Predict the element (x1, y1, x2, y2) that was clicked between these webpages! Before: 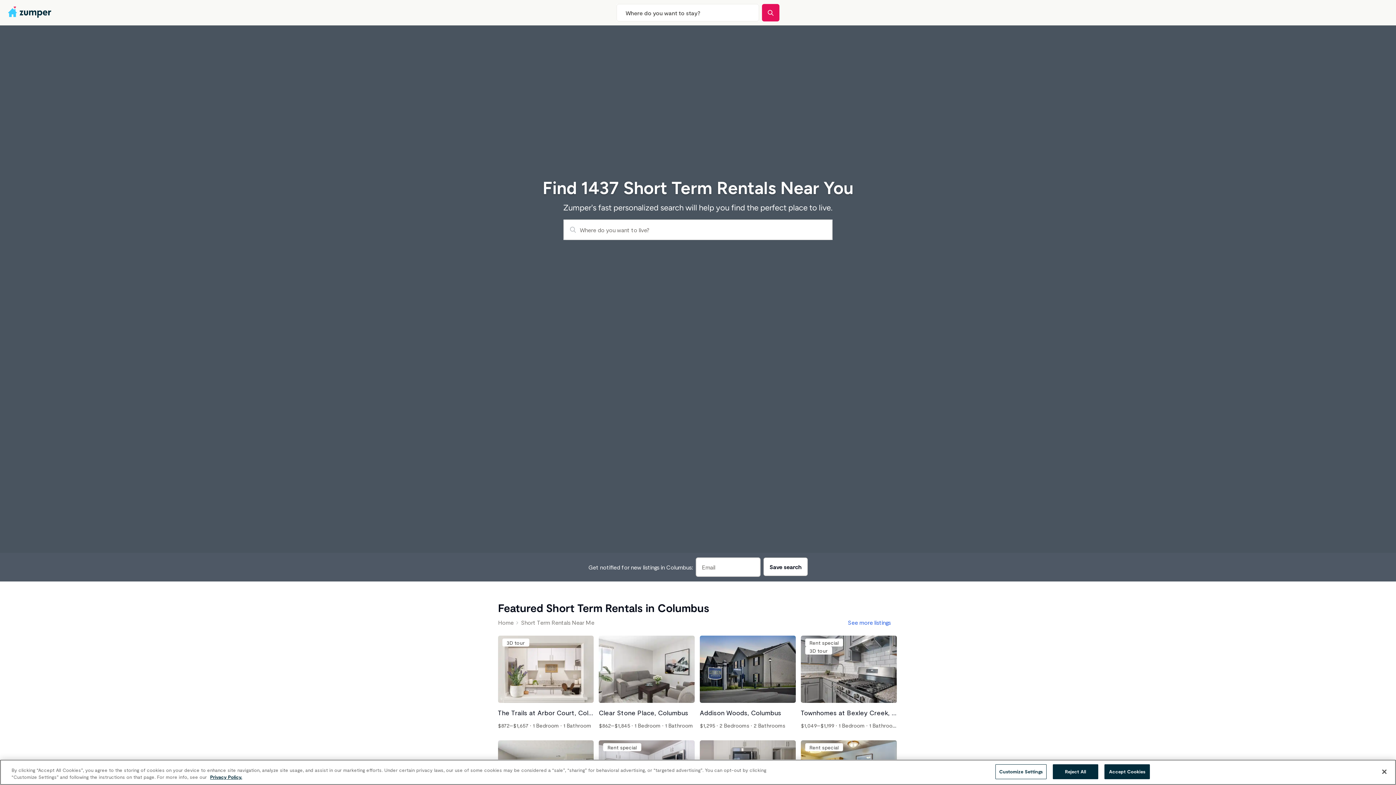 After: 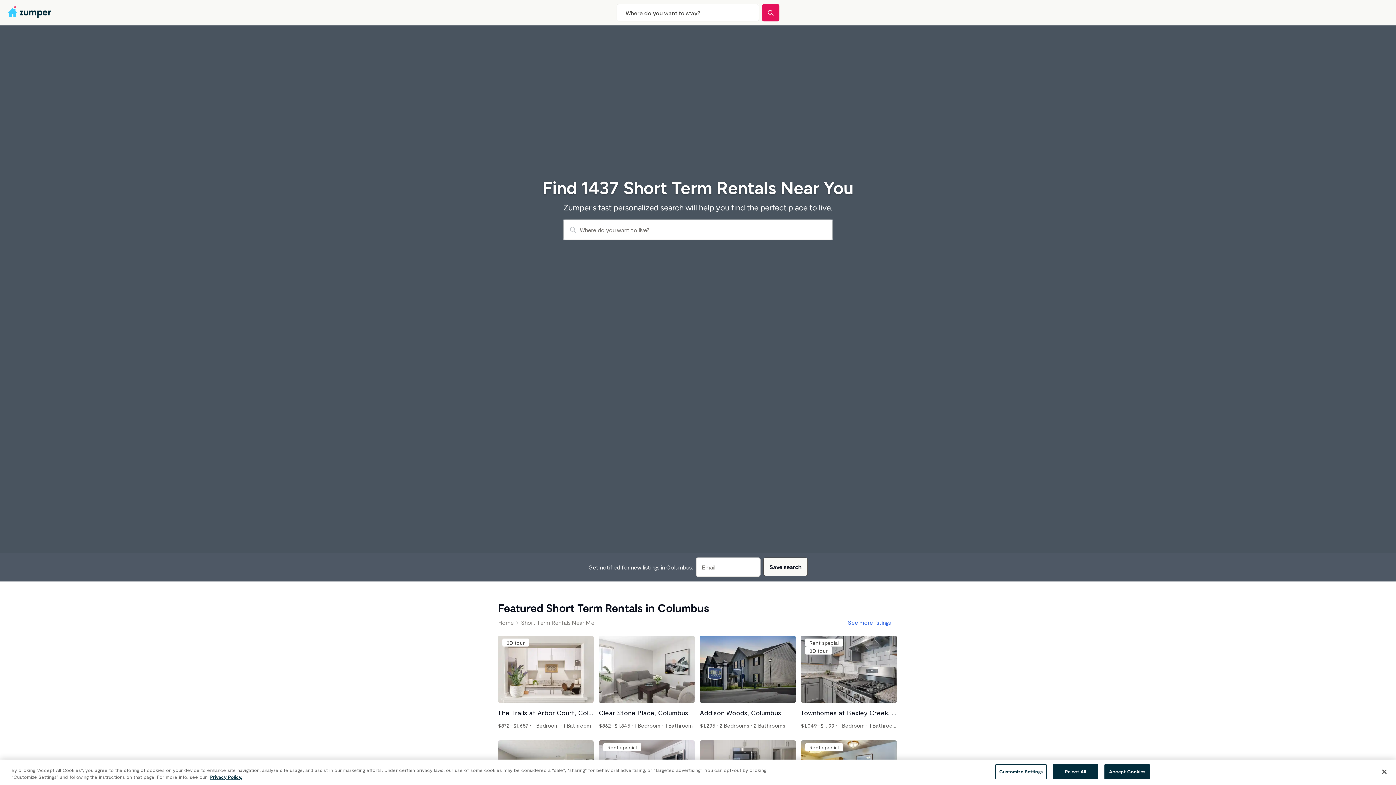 Action: bbox: (763, 557, 807, 576) label: Save search